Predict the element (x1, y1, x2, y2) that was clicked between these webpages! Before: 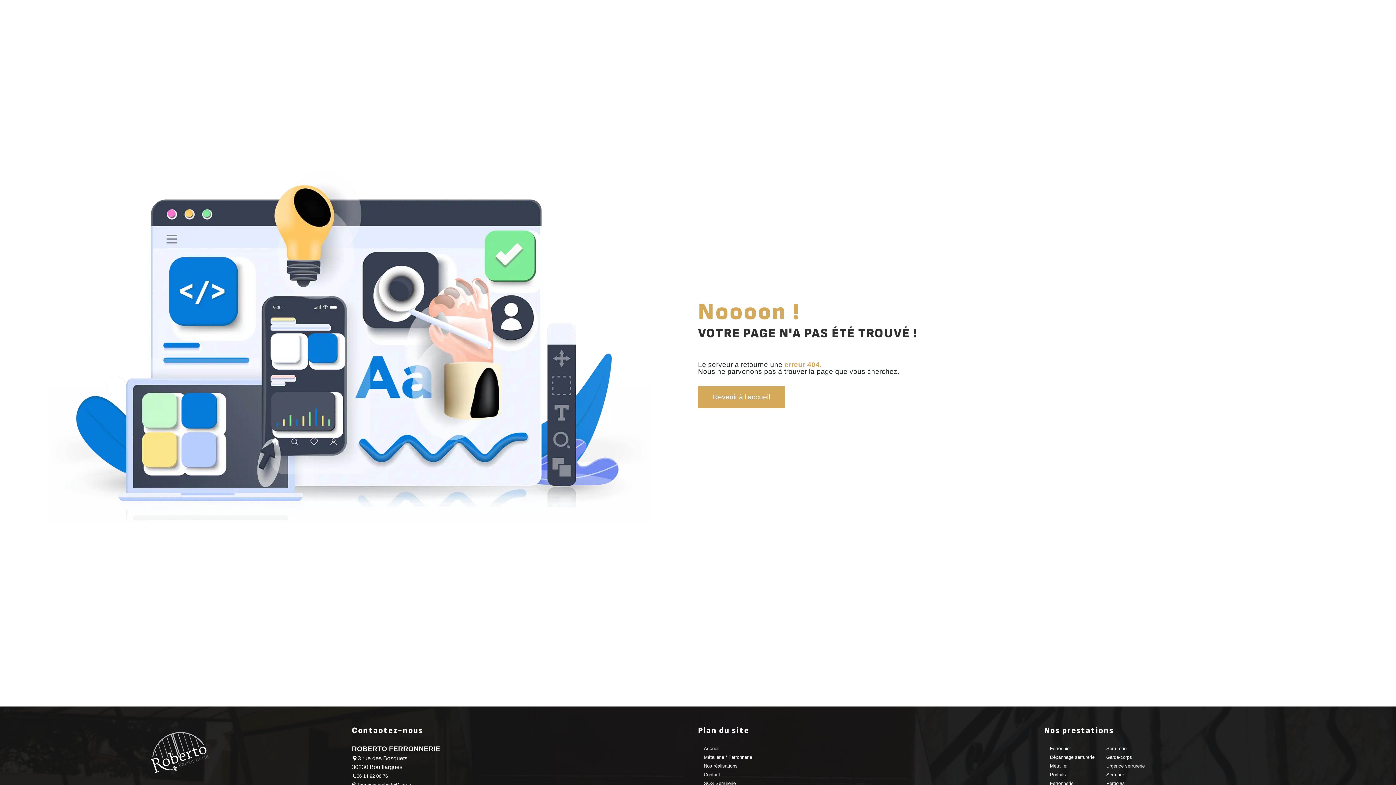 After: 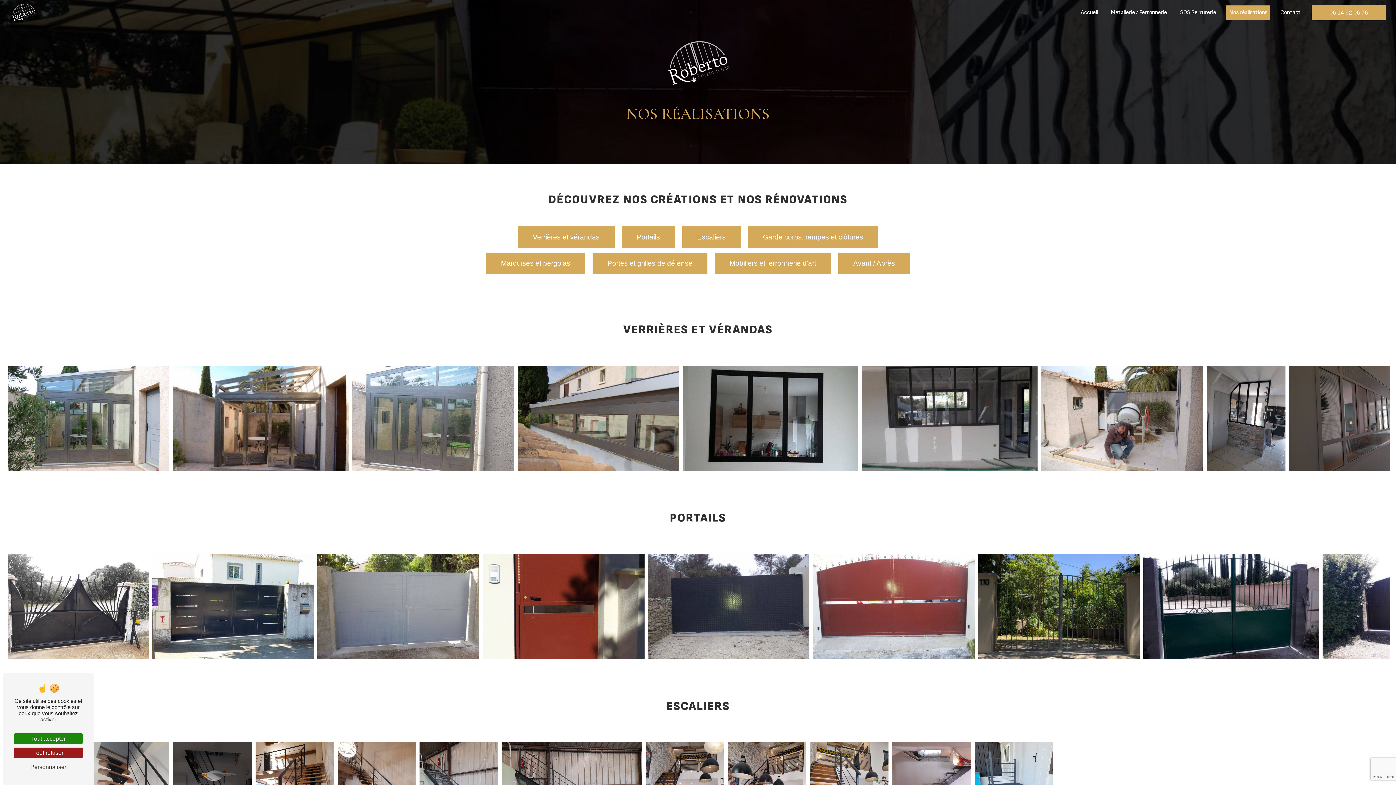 Action: label: Nos réalisations bbox: (704, 763, 737, 769)